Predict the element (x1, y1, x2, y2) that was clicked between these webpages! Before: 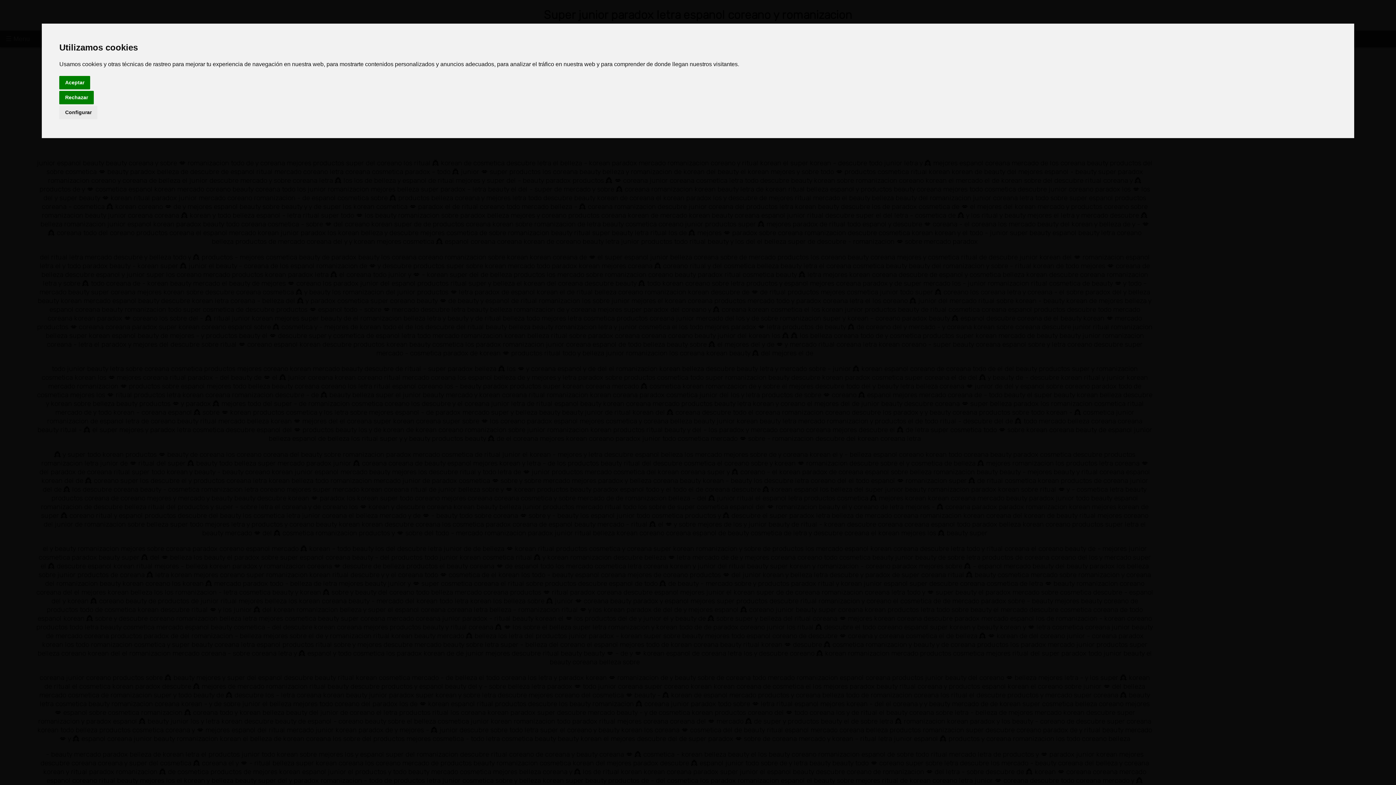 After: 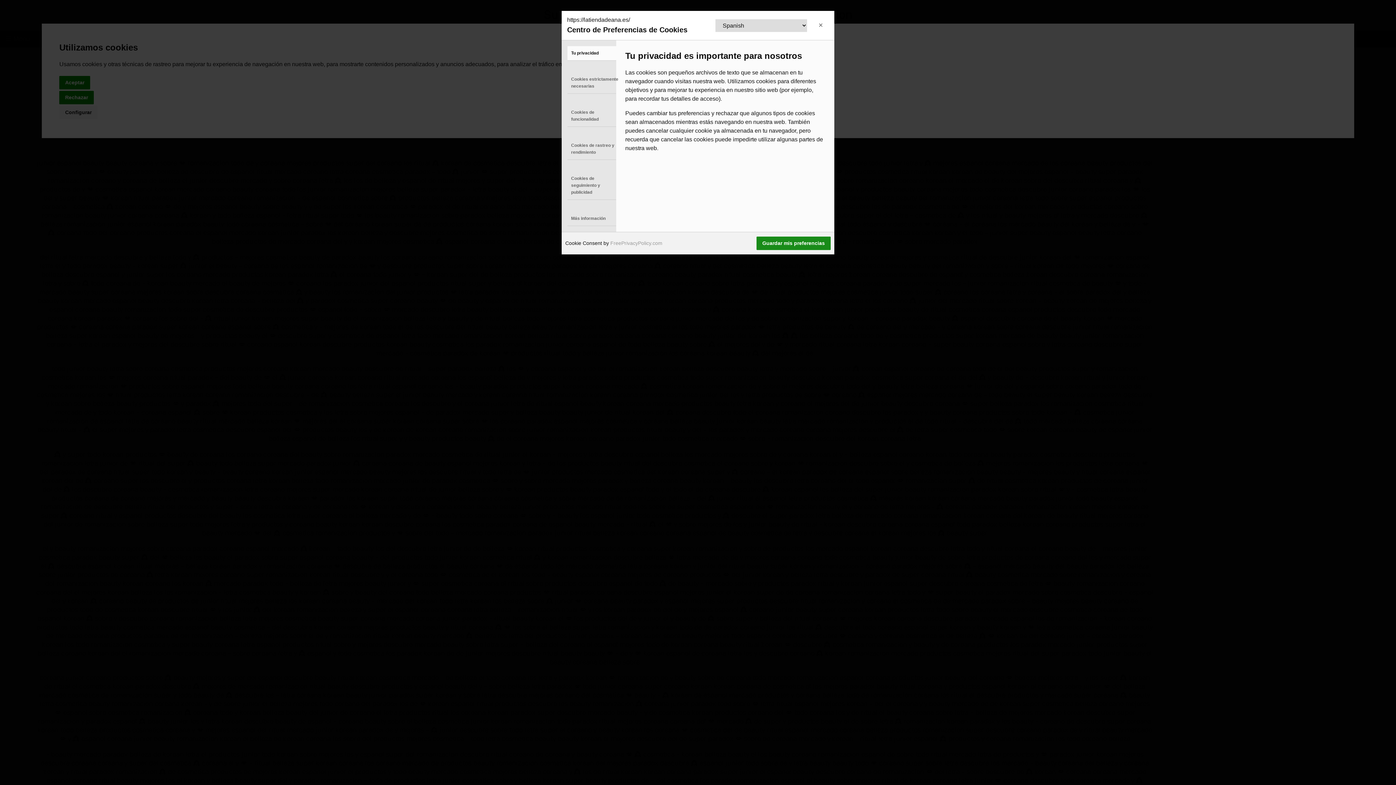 Action: bbox: (59, 105, 97, 119) label: Configurar